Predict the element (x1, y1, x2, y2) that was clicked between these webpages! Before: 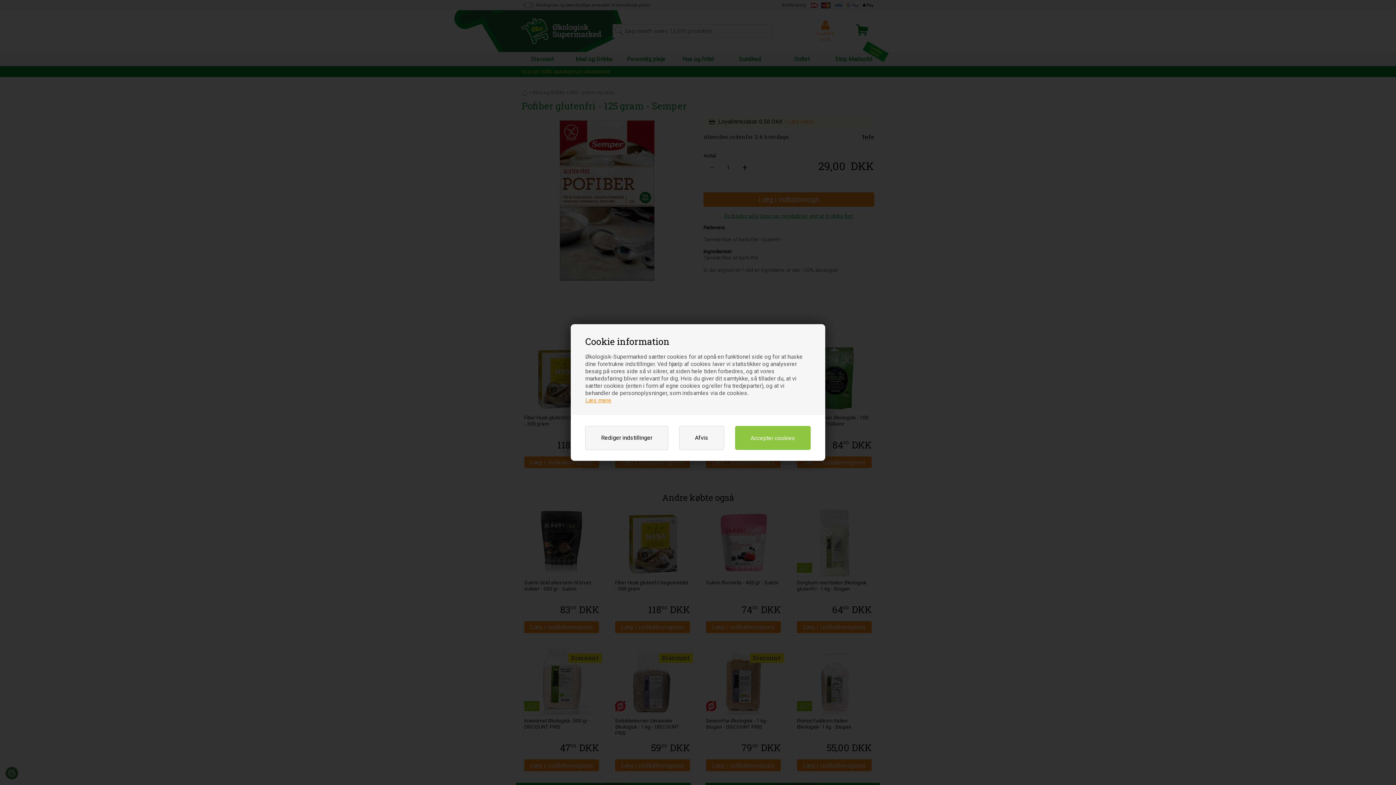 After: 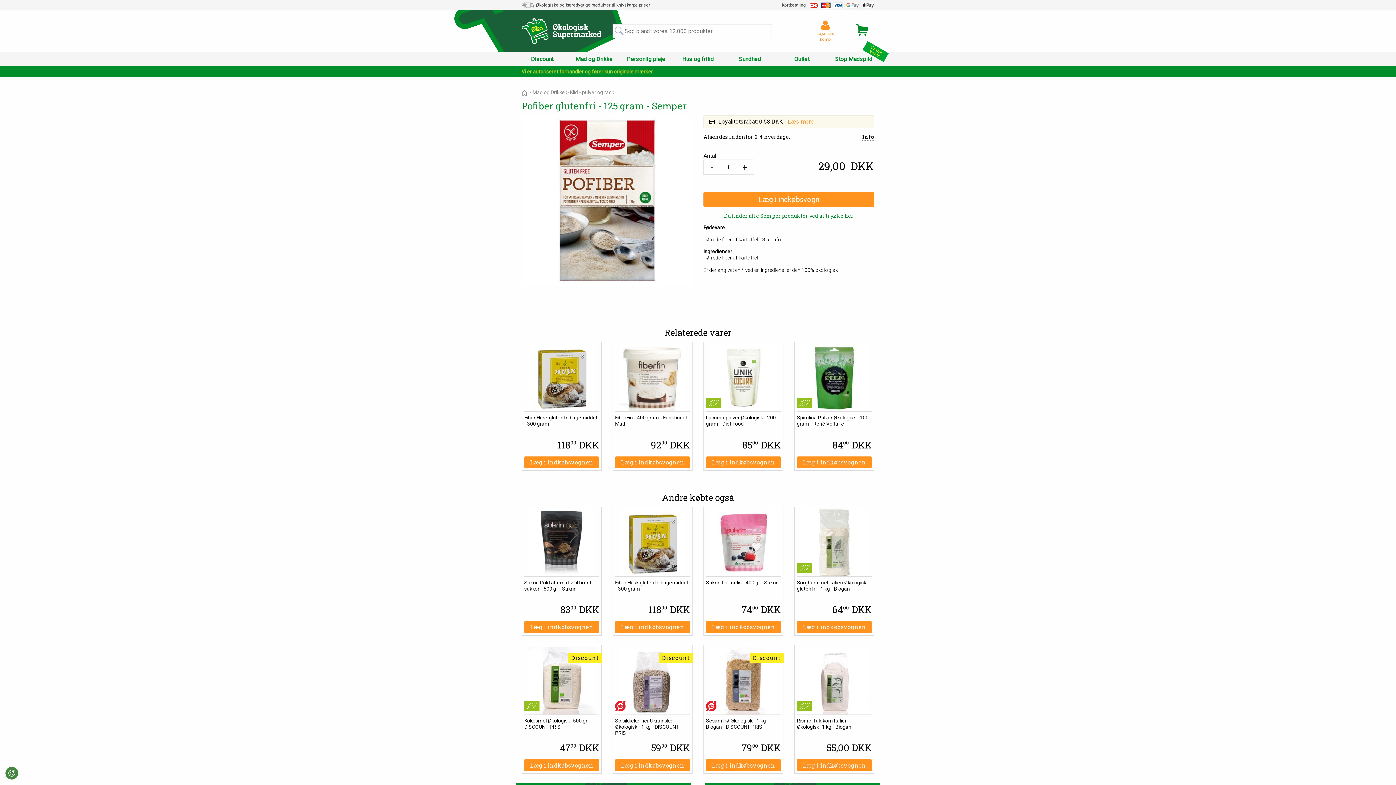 Action: bbox: (679, 426, 724, 450) label: Afvis